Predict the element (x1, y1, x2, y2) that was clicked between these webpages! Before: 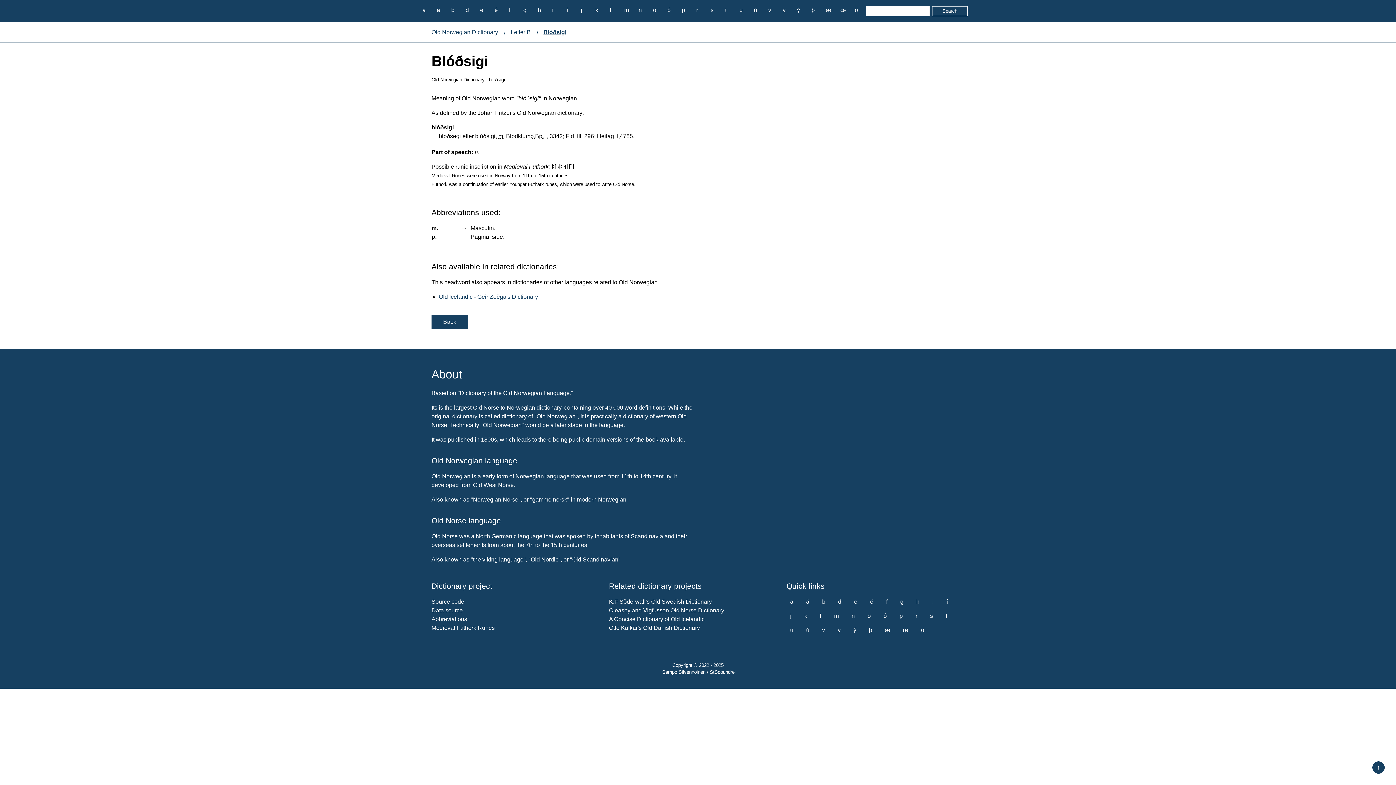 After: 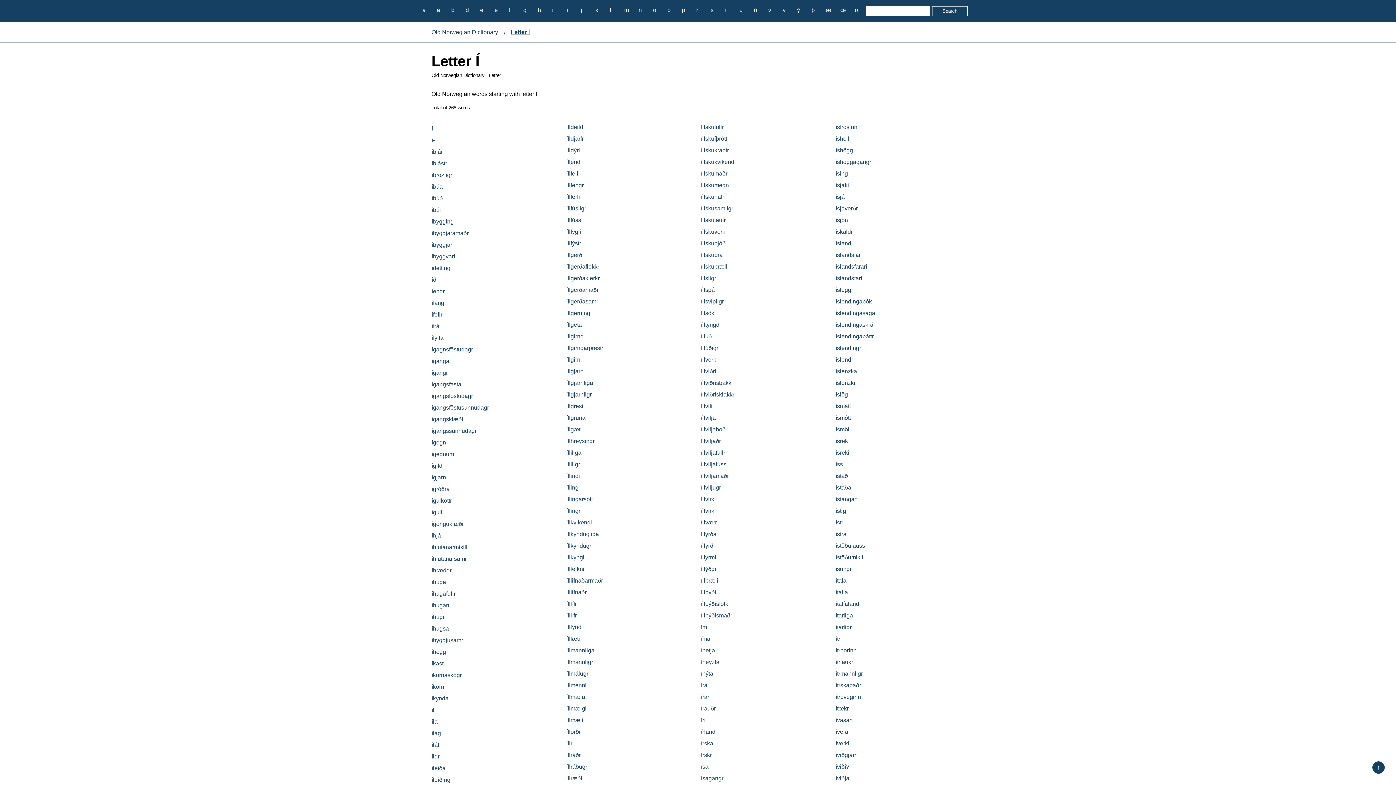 Action: label: í bbox: (943, 597, 951, 606)